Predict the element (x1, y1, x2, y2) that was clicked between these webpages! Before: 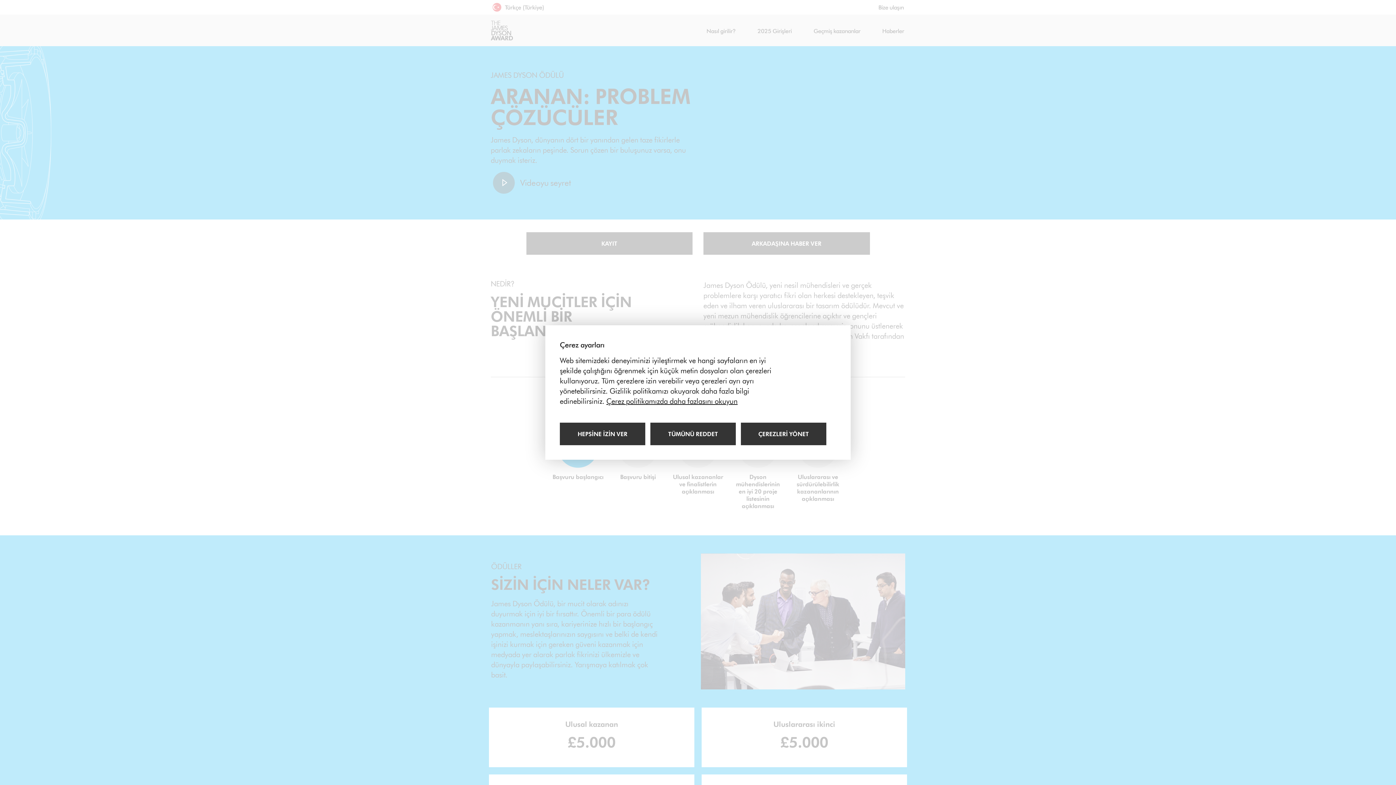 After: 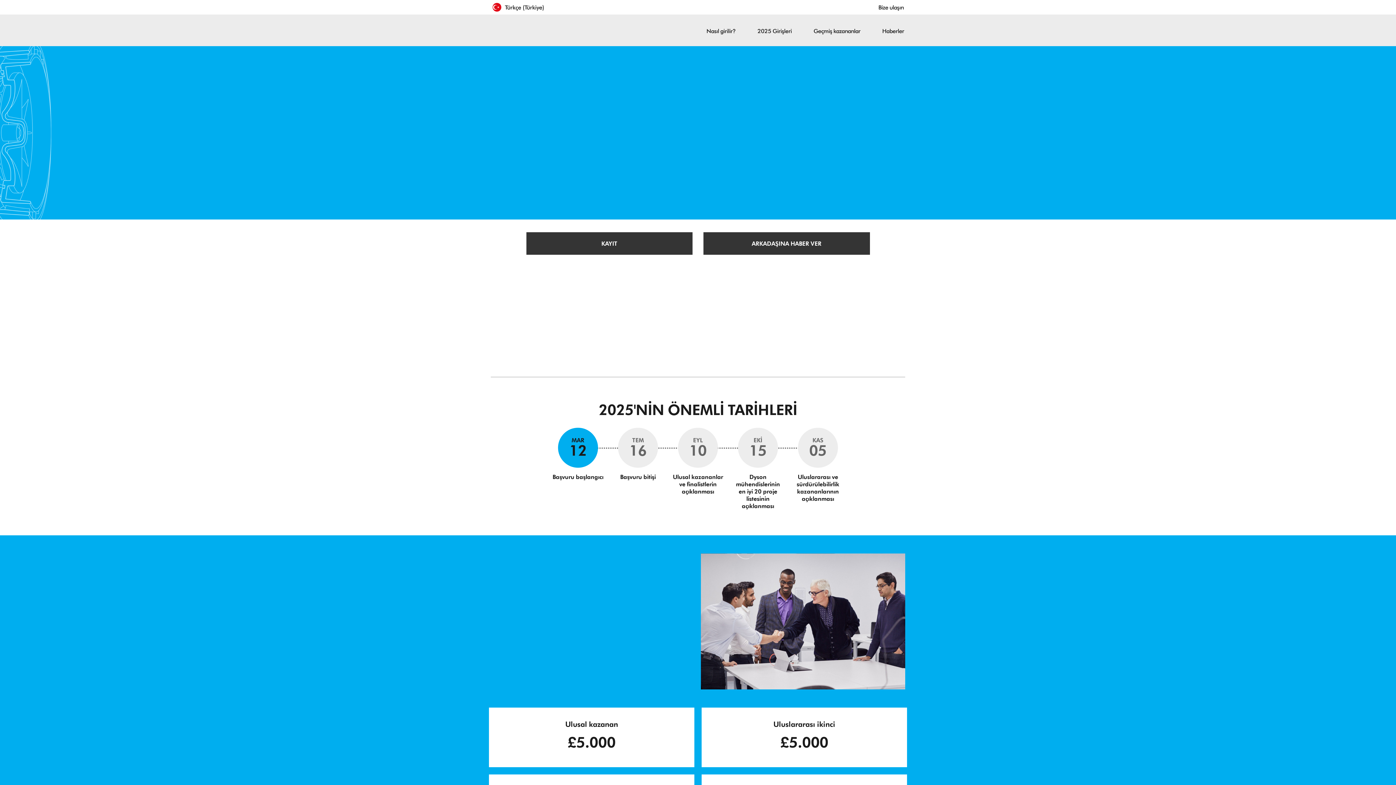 Action: label: Tüm tanımlama bilgilerine izin ver bbox: (560, 422, 645, 445)